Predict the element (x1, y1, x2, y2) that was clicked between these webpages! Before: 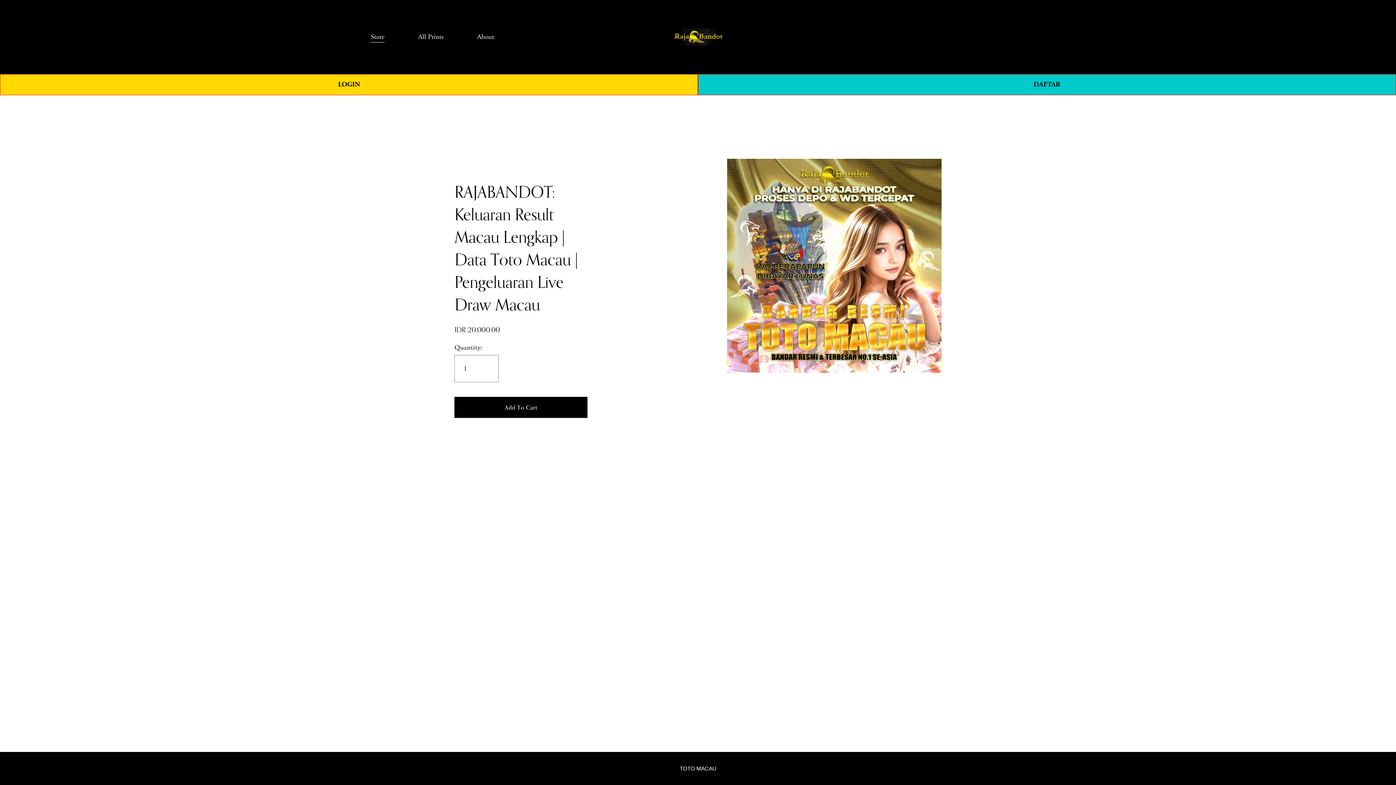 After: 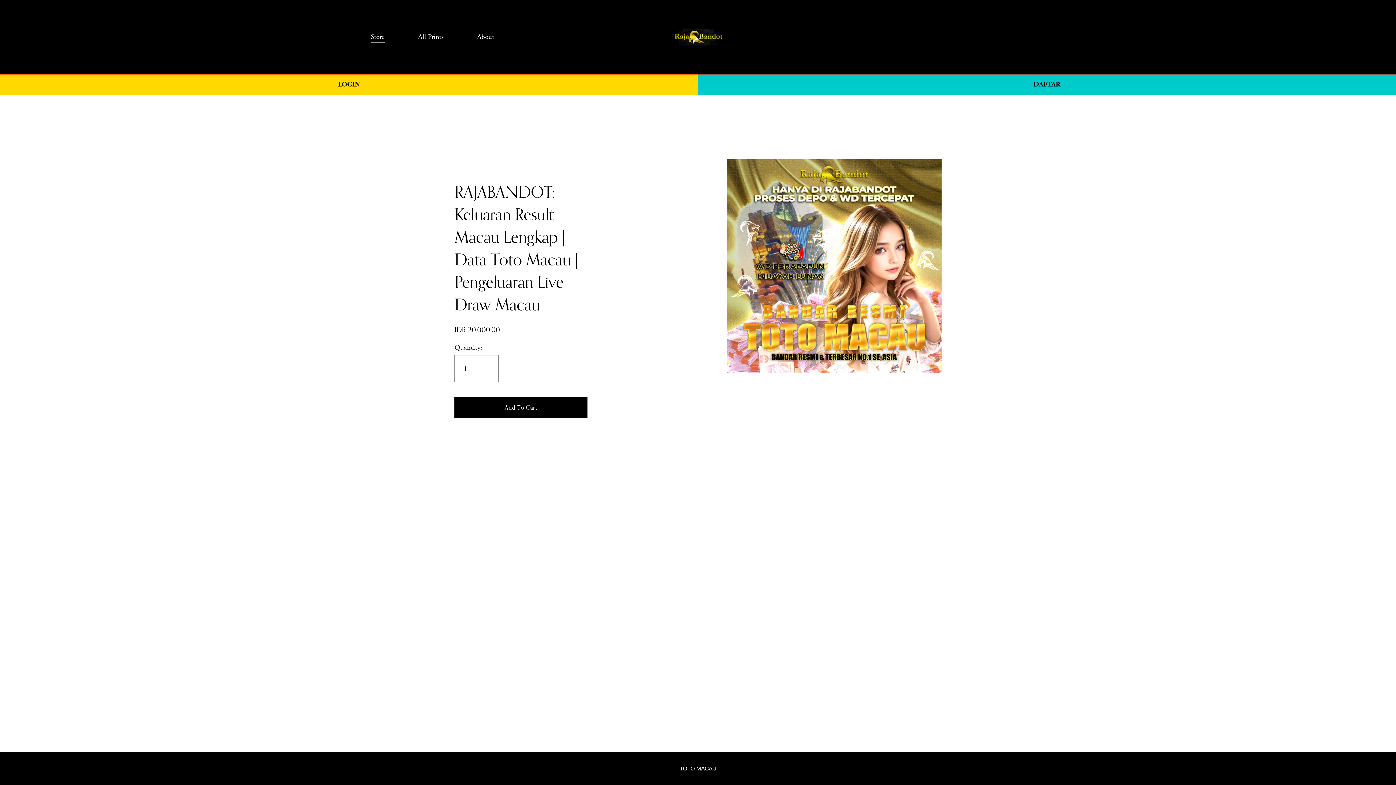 Action: bbox: (679, 765, 716, 772) label: TOTO MACAU